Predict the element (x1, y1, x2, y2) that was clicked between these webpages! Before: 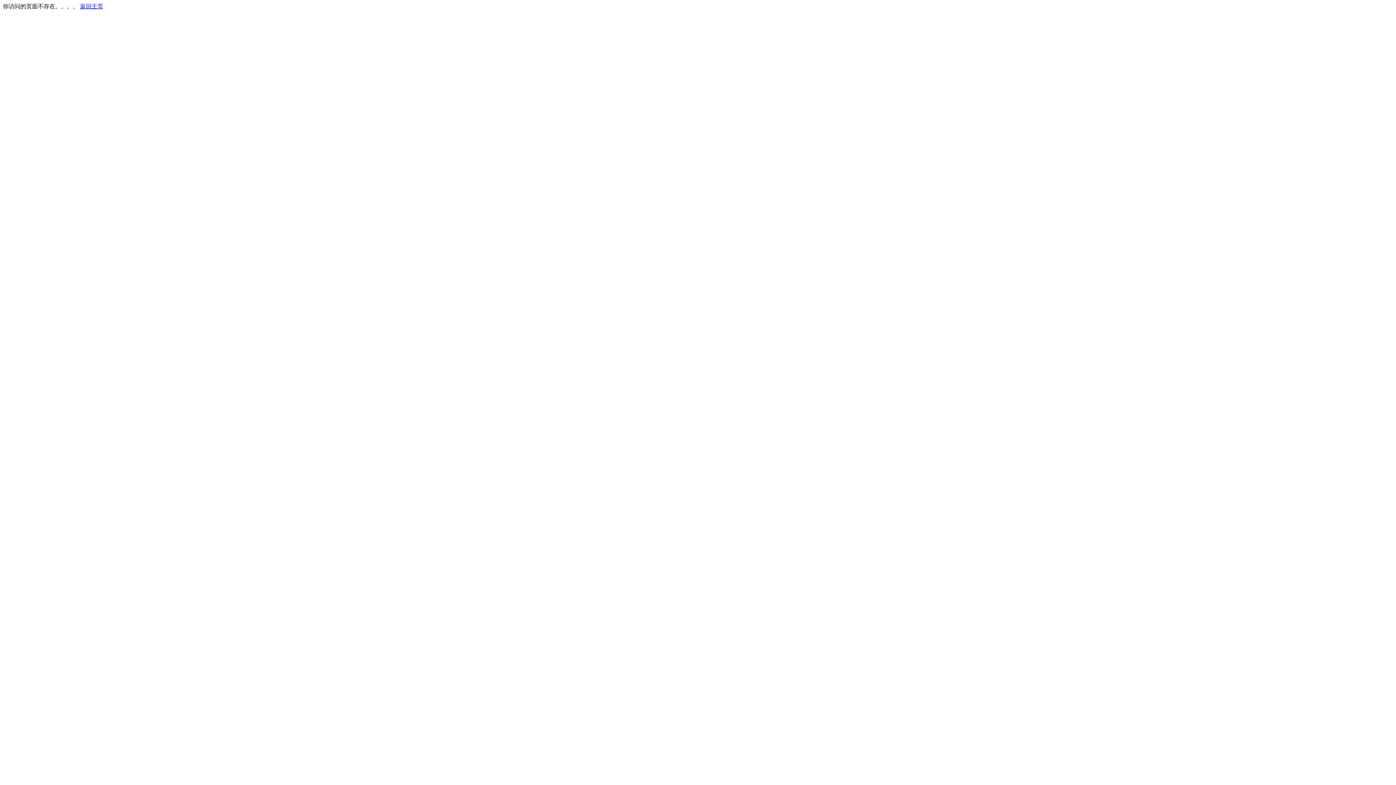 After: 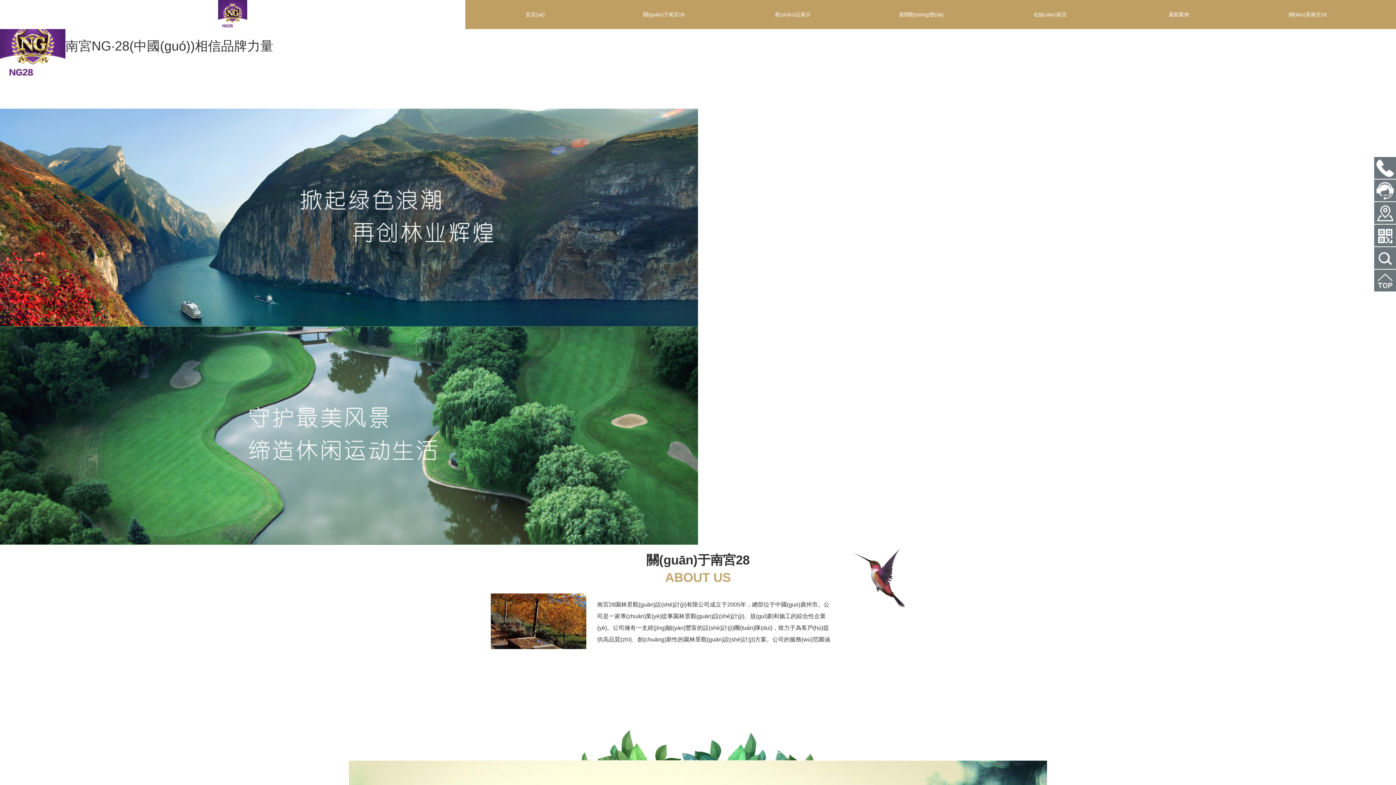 Action: label: 返回主页 bbox: (80, 3, 103, 9)